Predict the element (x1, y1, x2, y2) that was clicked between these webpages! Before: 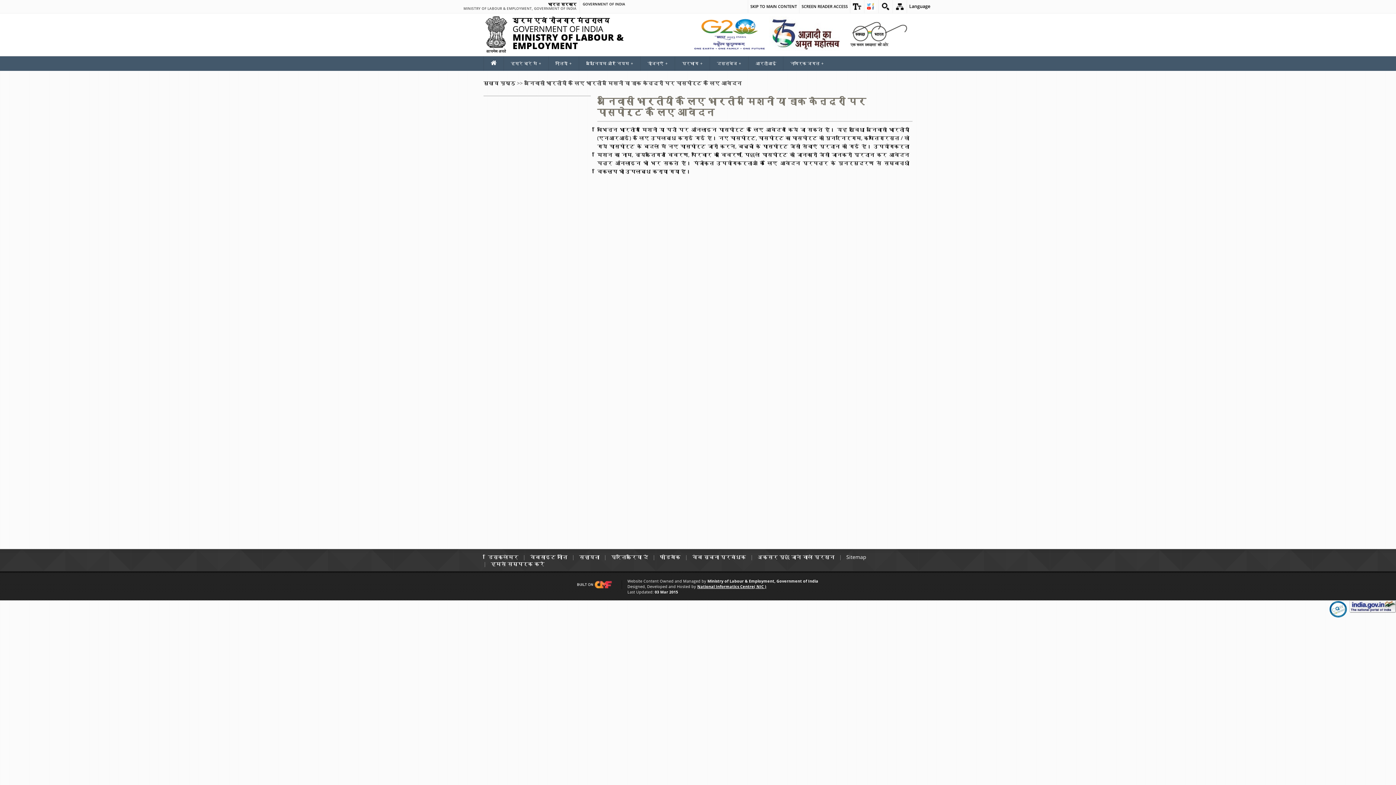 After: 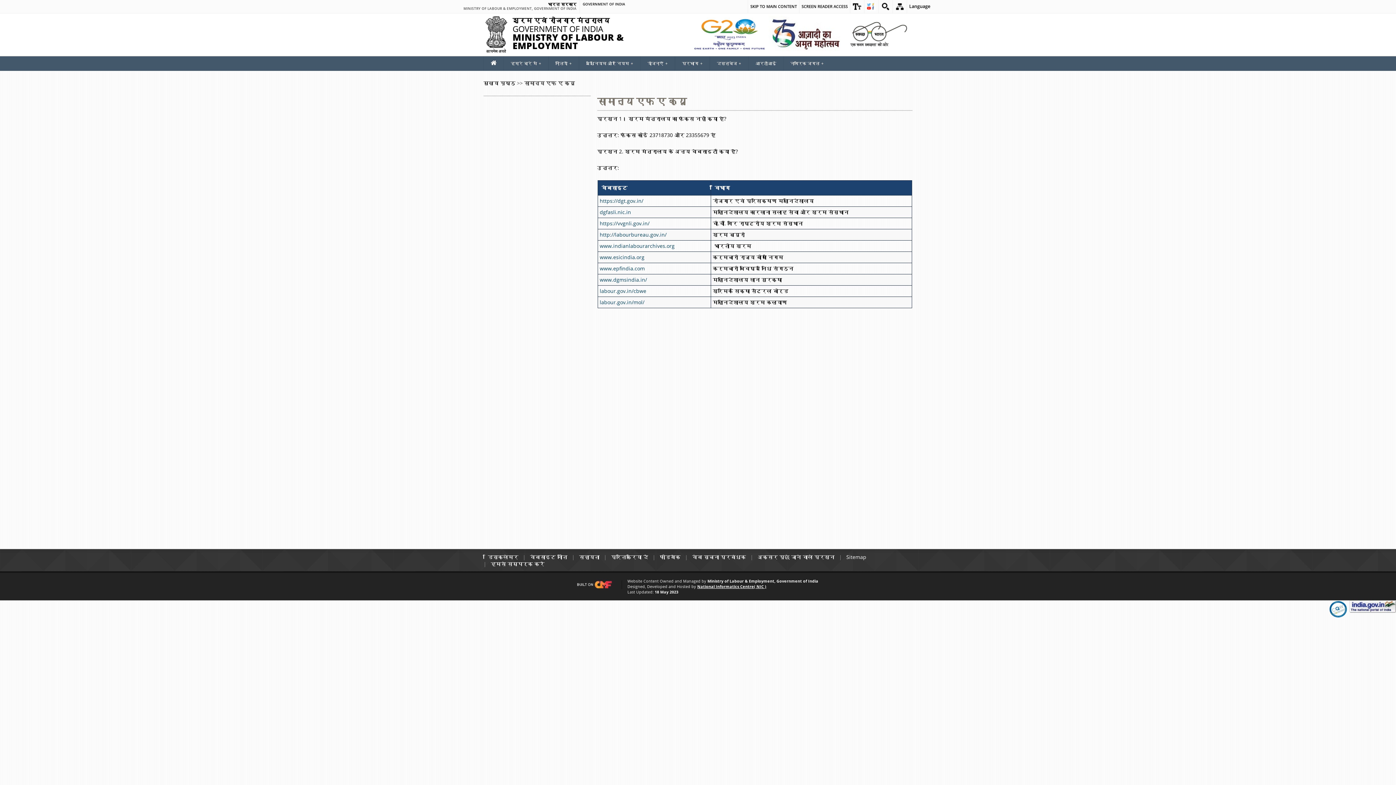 Action: bbox: (753, 553, 839, 560) label: अक्सर पूछे जाने वाले प्रश्न